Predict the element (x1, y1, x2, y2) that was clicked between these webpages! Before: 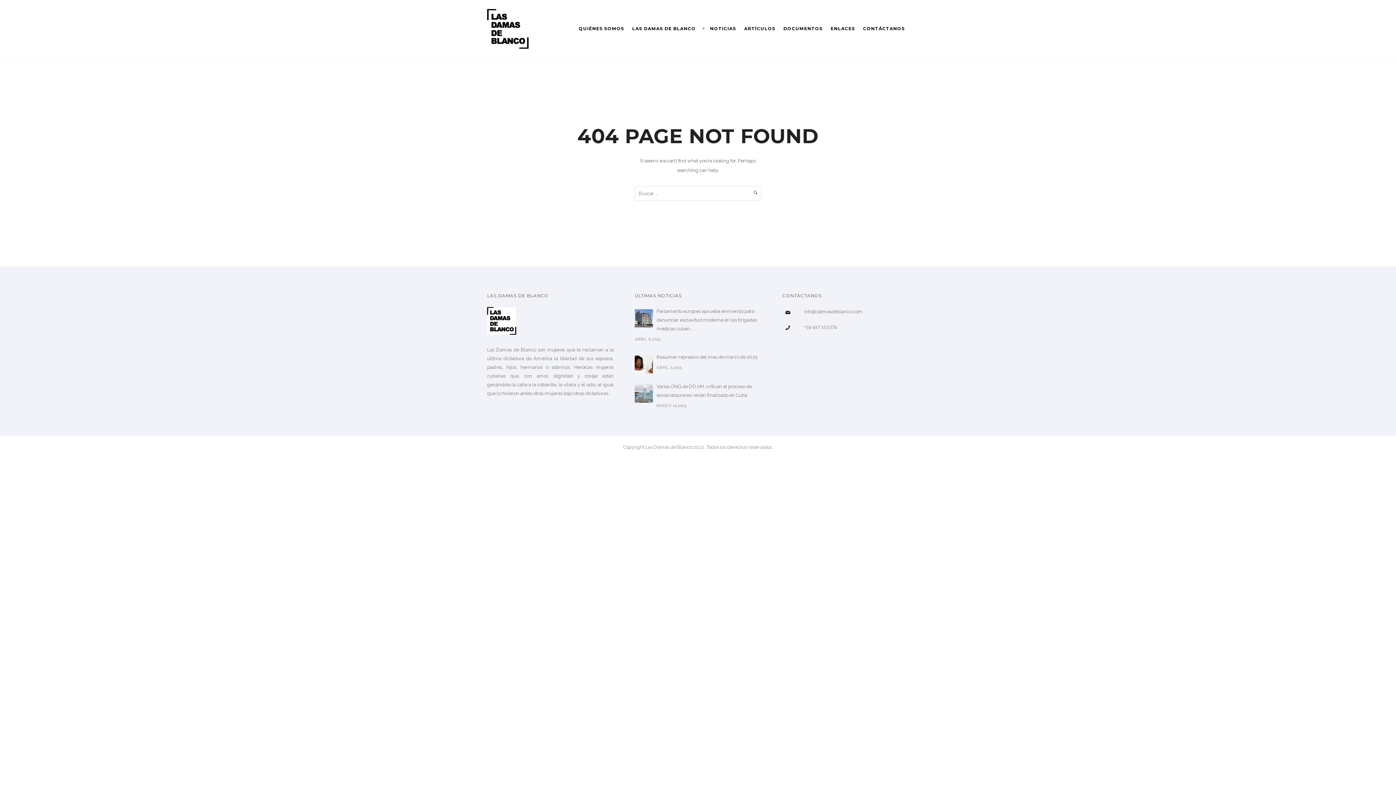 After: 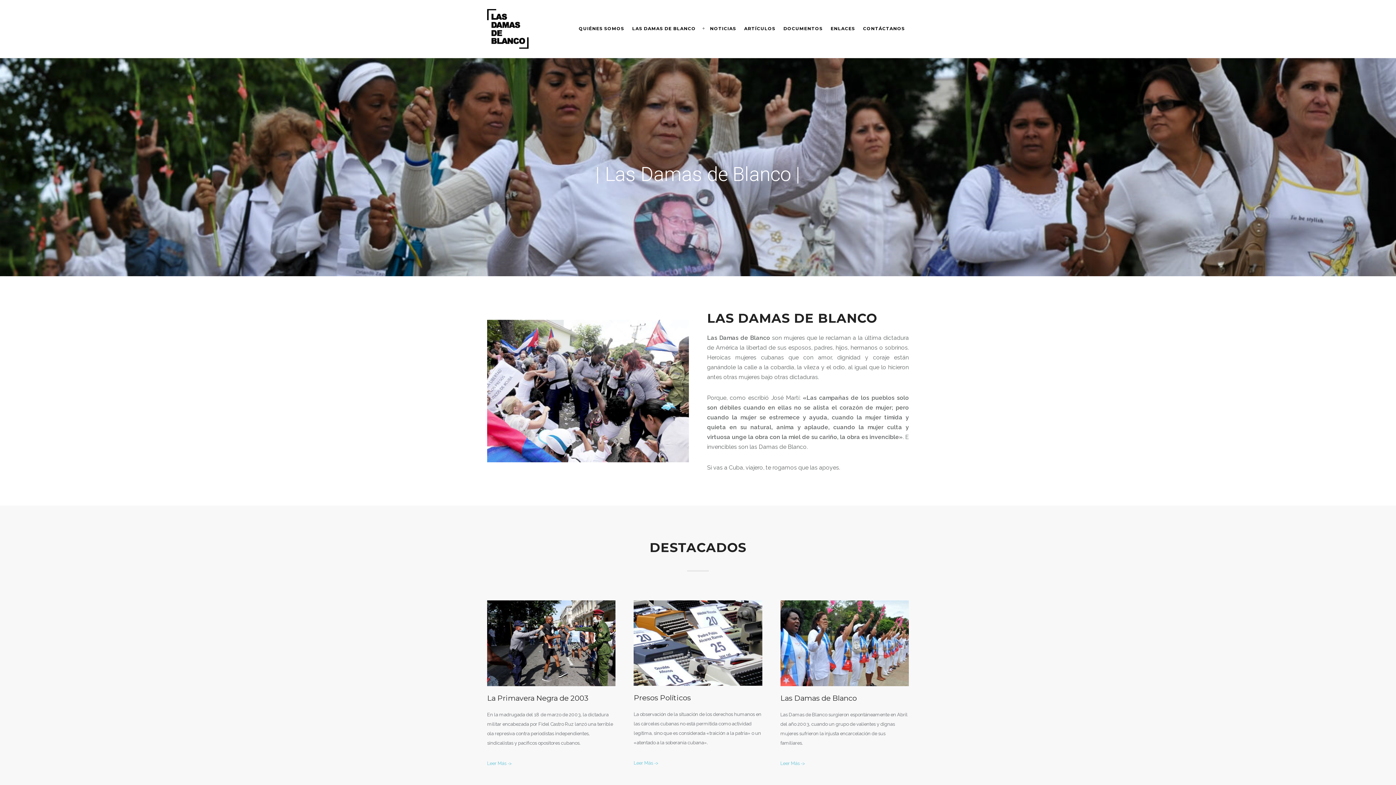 Action: bbox: (487, 9, 538, 48)